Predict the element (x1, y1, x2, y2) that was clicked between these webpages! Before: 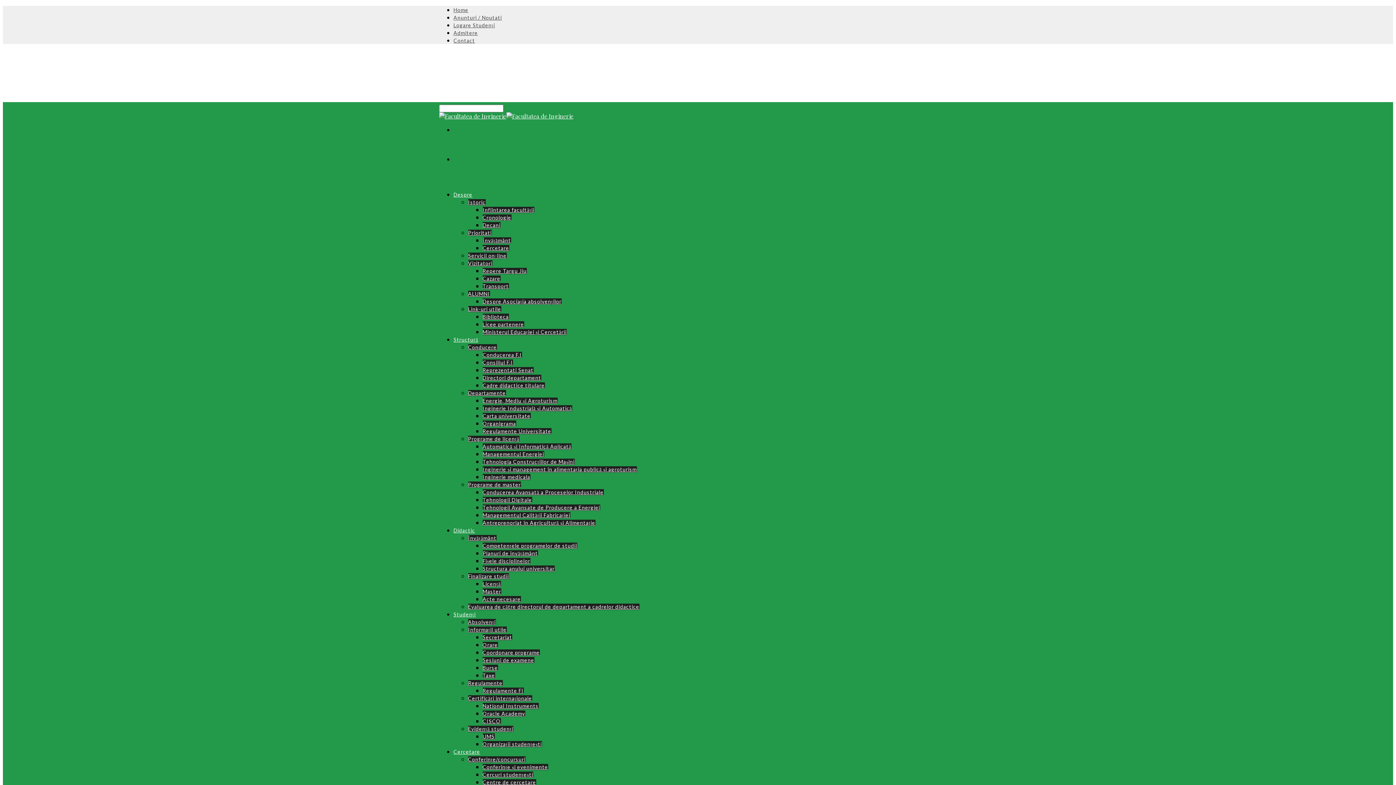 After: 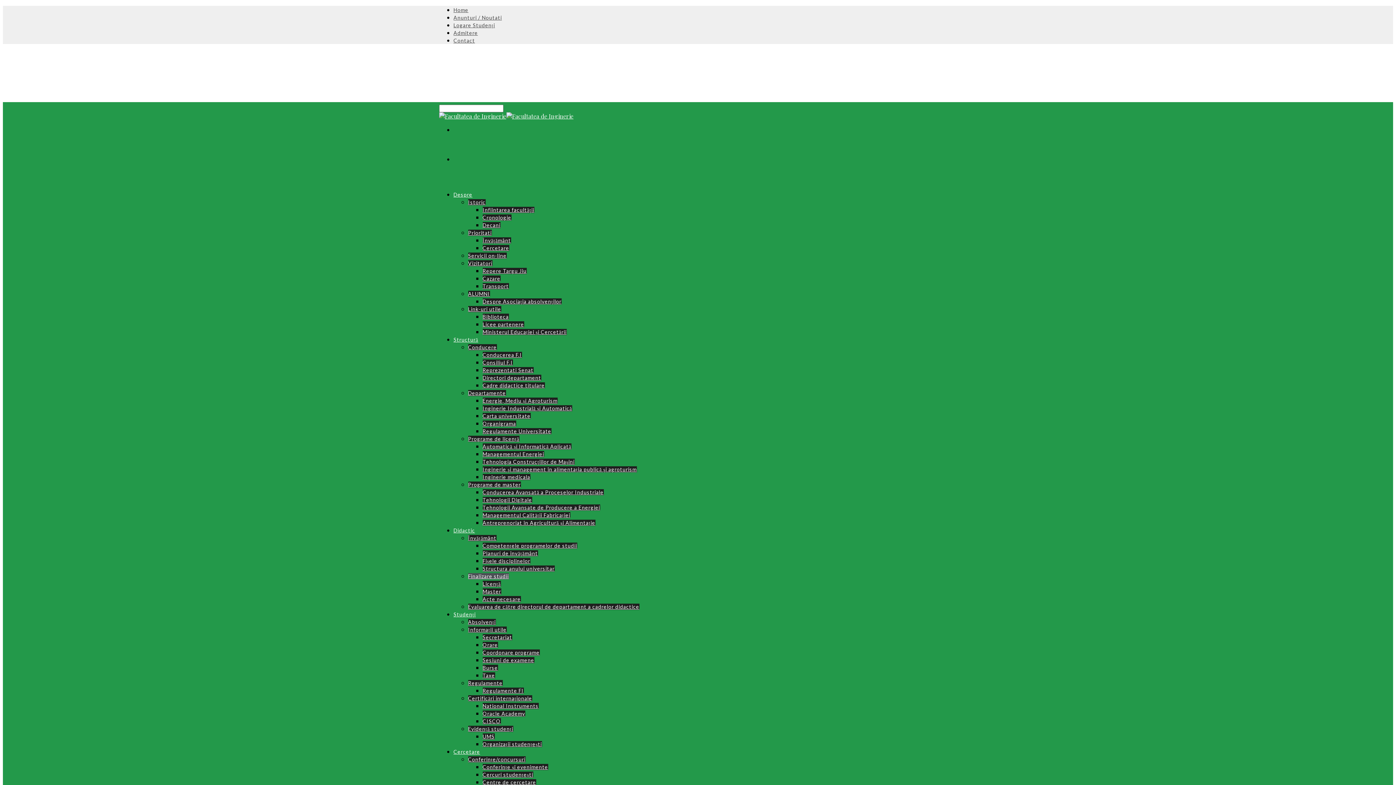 Action: bbox: (468, 573, 508, 579) label: Finalizare studii